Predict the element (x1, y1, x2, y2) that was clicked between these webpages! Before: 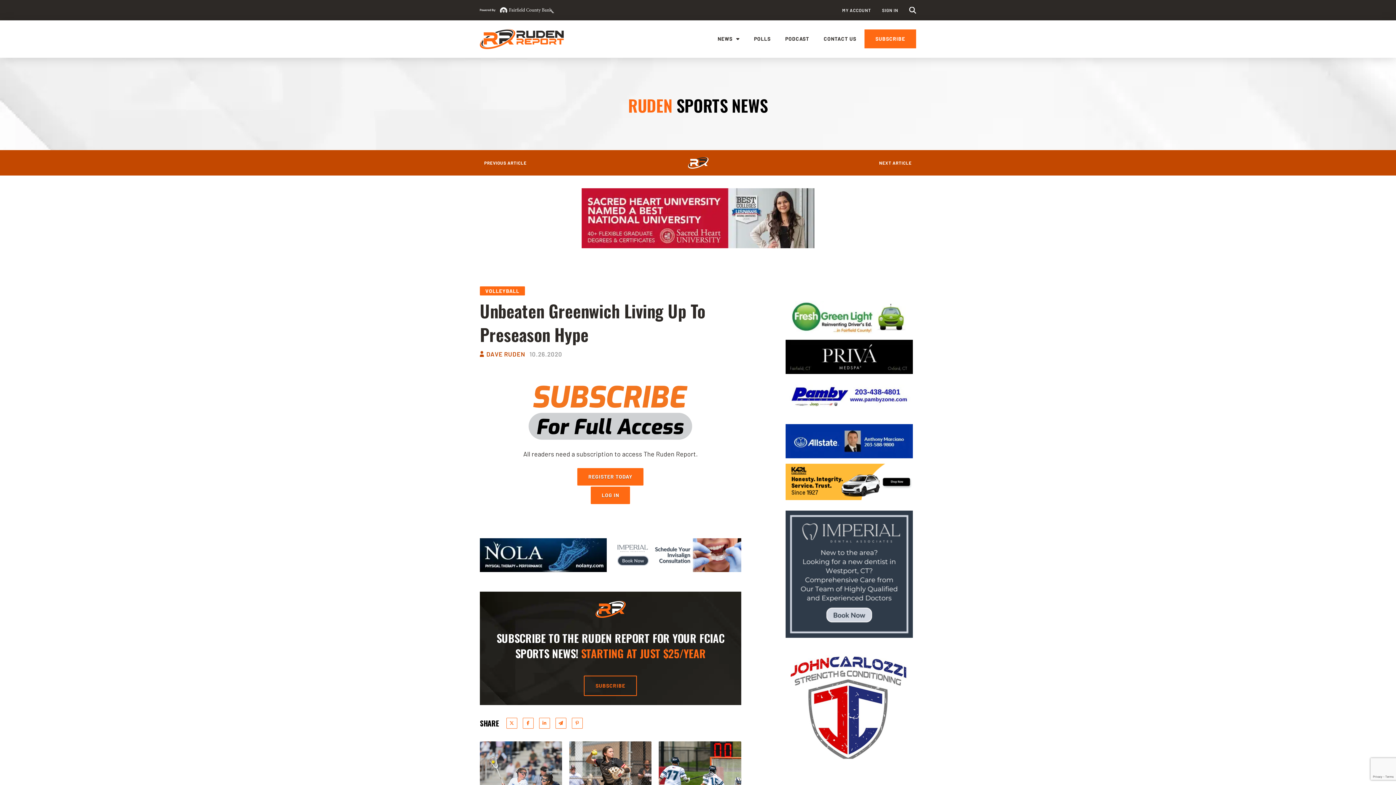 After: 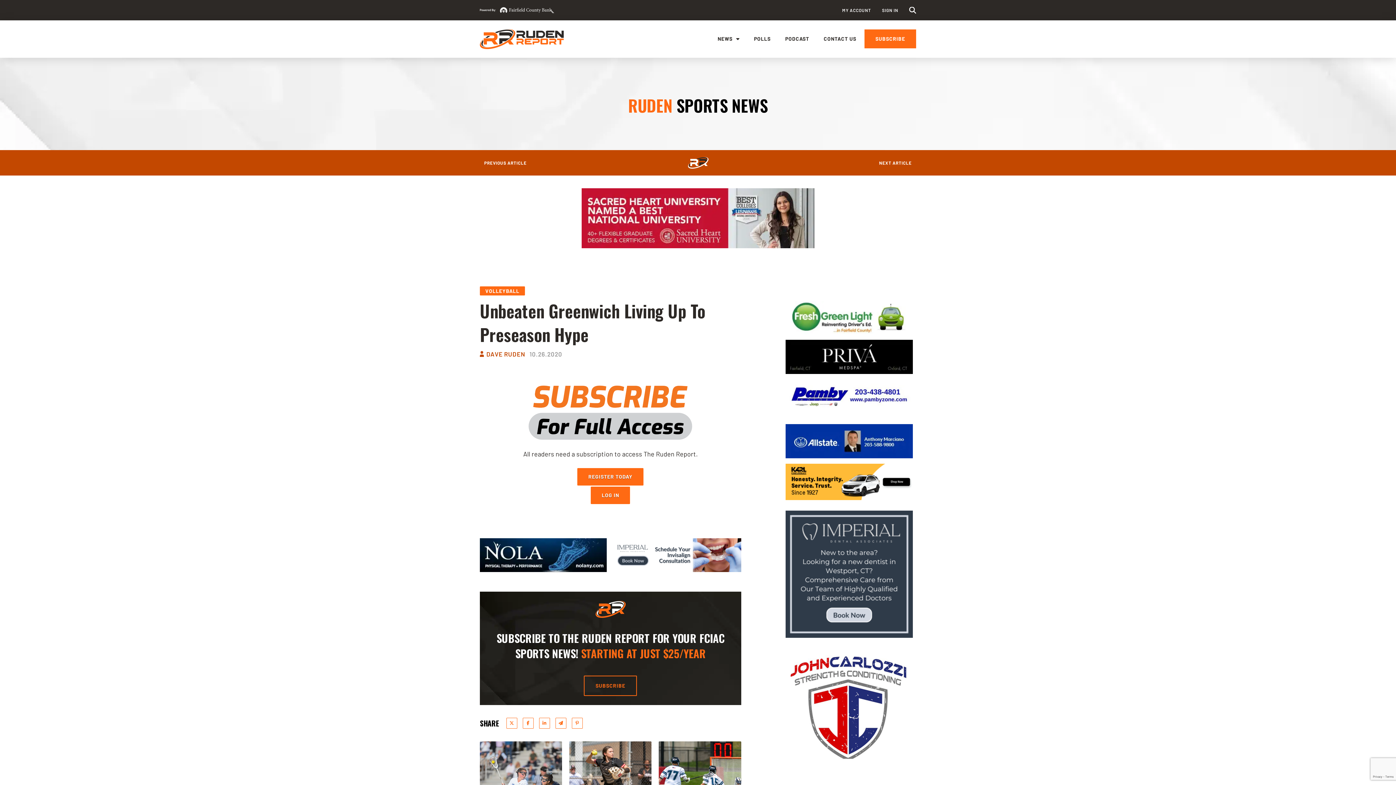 Action: bbox: (785, 571, 912, 576)